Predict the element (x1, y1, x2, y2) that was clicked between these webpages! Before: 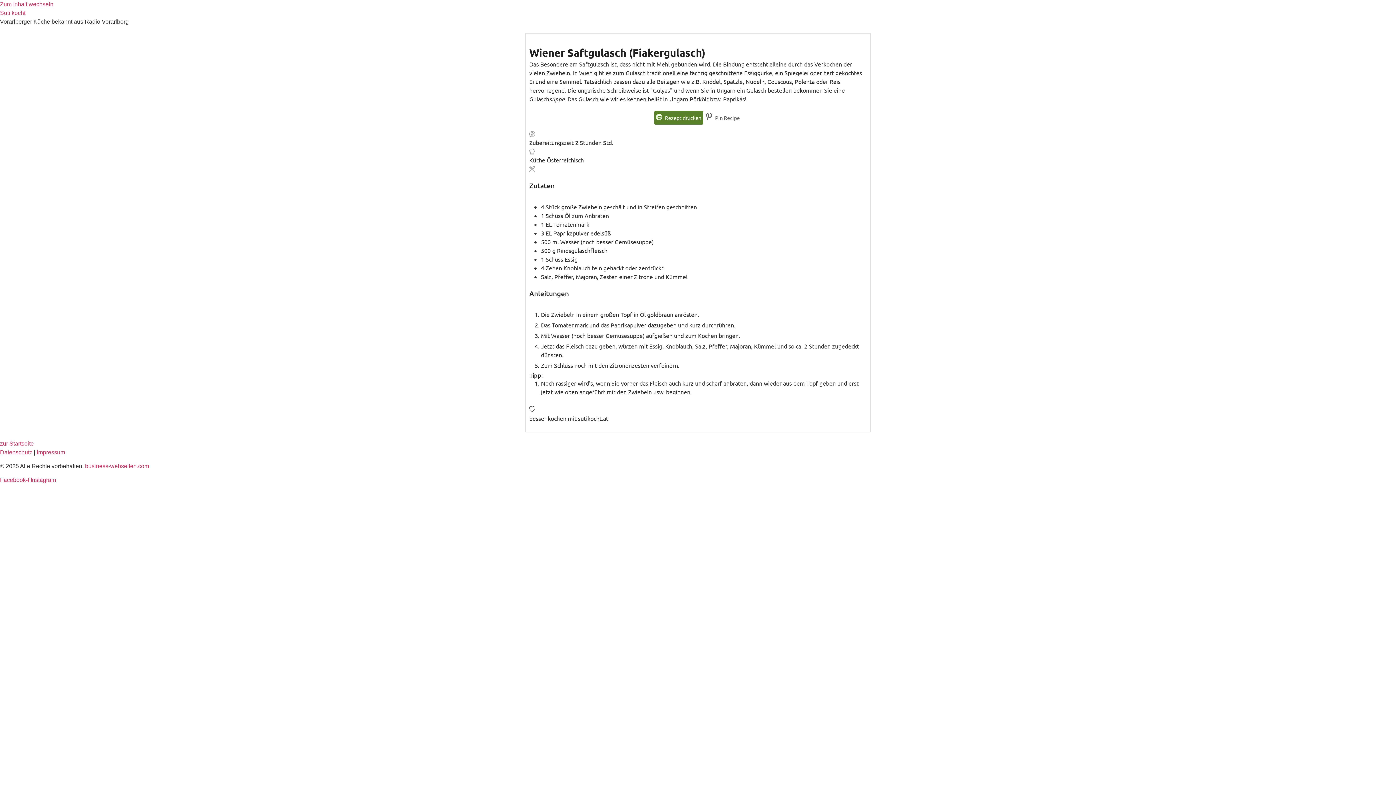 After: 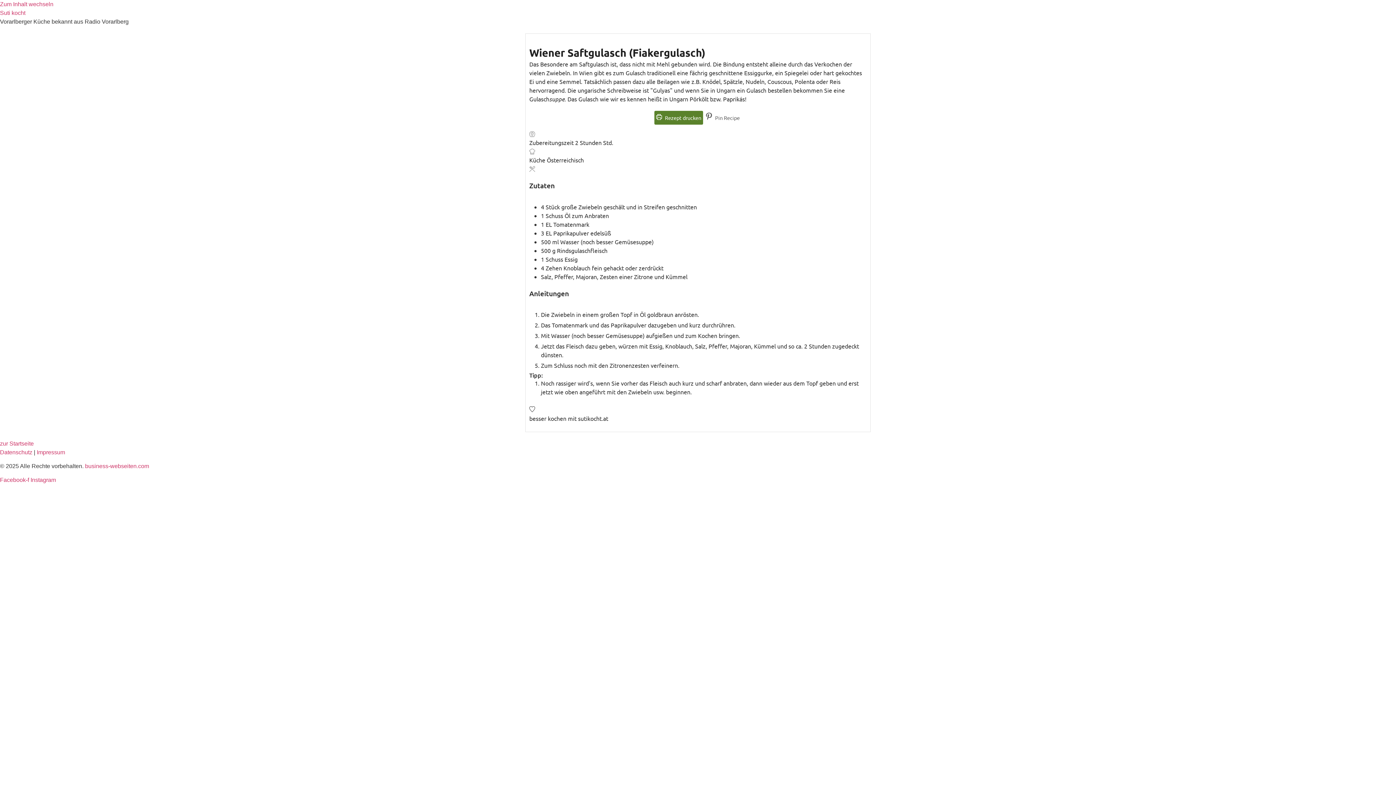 Action: bbox: (654, 110, 703, 124) label:  Rezept drucken